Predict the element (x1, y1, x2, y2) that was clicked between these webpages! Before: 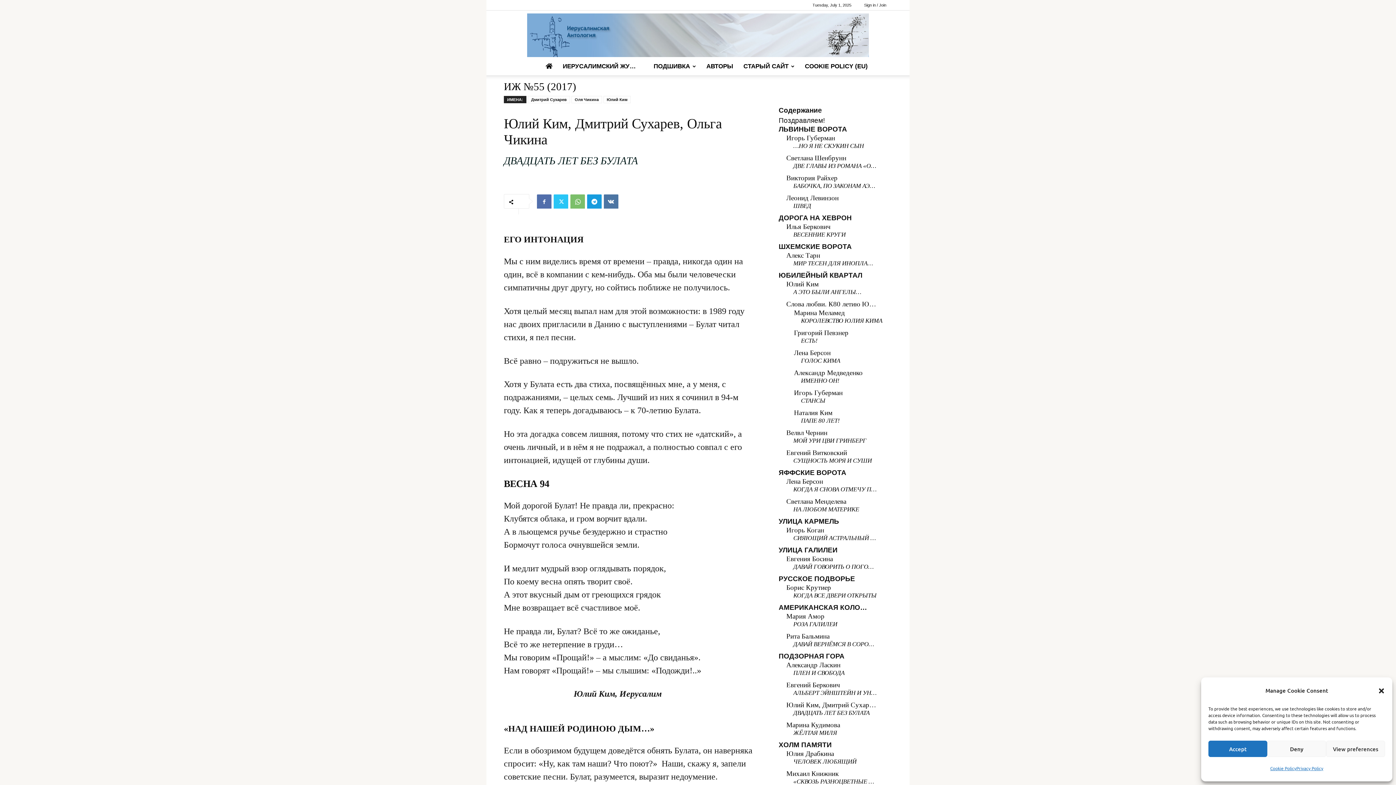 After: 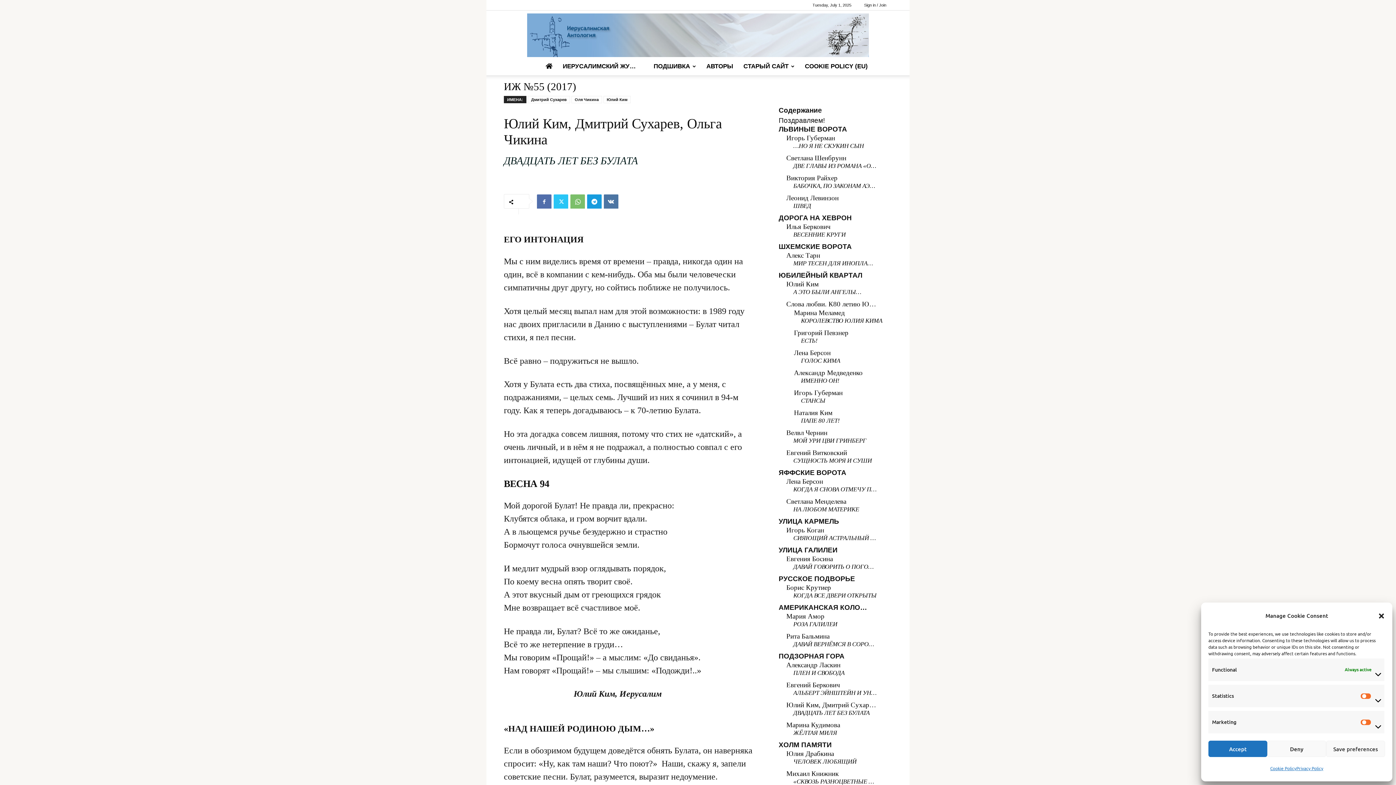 Action: bbox: (1326, 741, 1385, 757) label: View preferences